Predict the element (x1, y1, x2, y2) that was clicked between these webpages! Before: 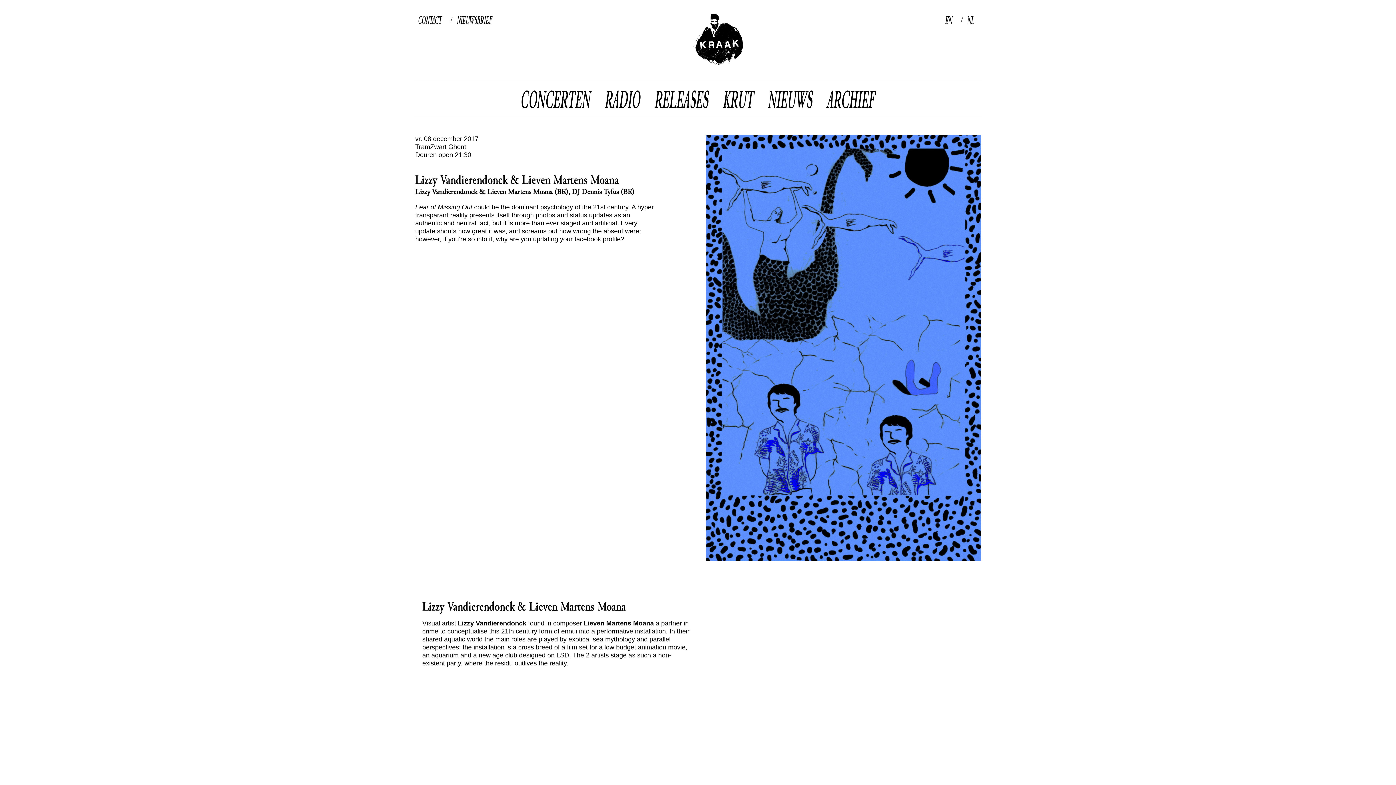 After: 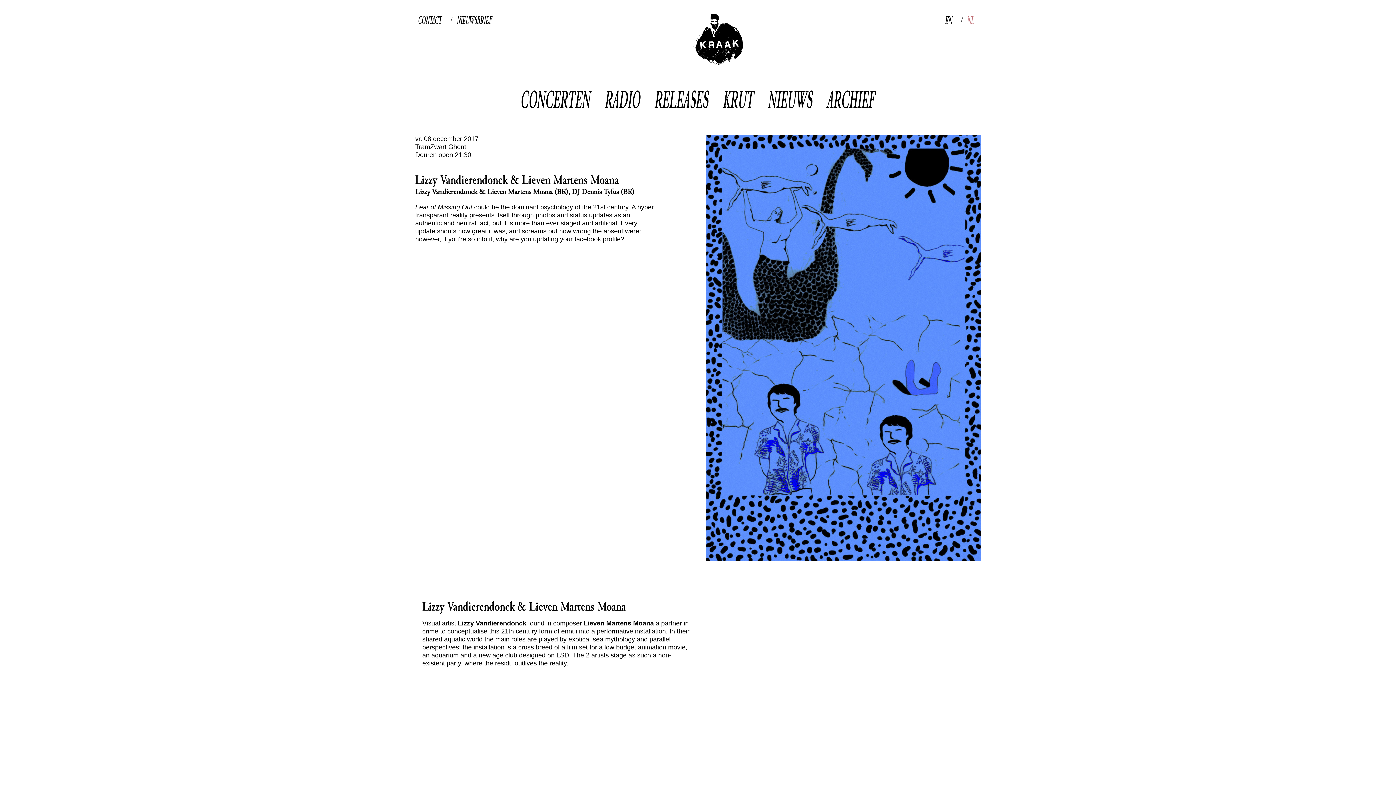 Action: label: NL bbox: (964, -2, 981, 41)